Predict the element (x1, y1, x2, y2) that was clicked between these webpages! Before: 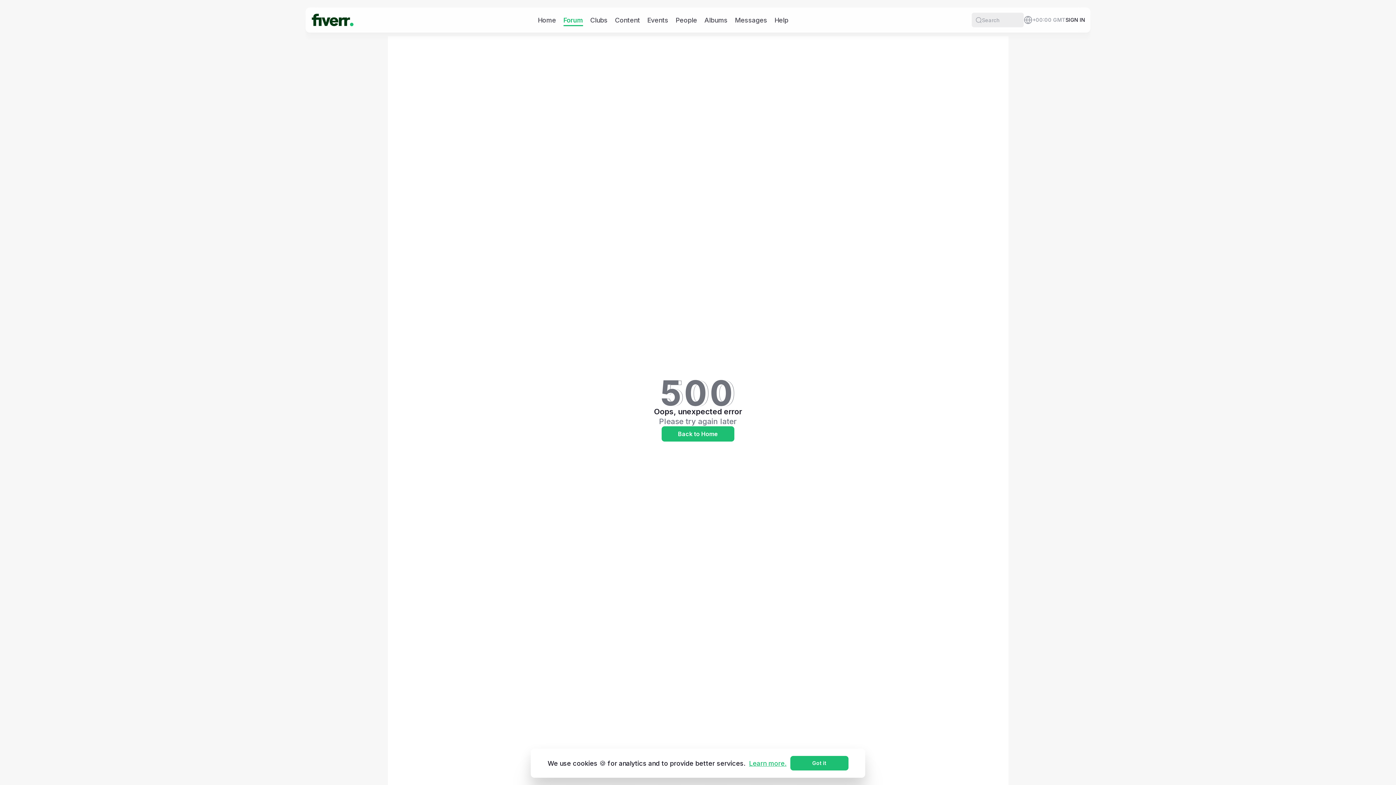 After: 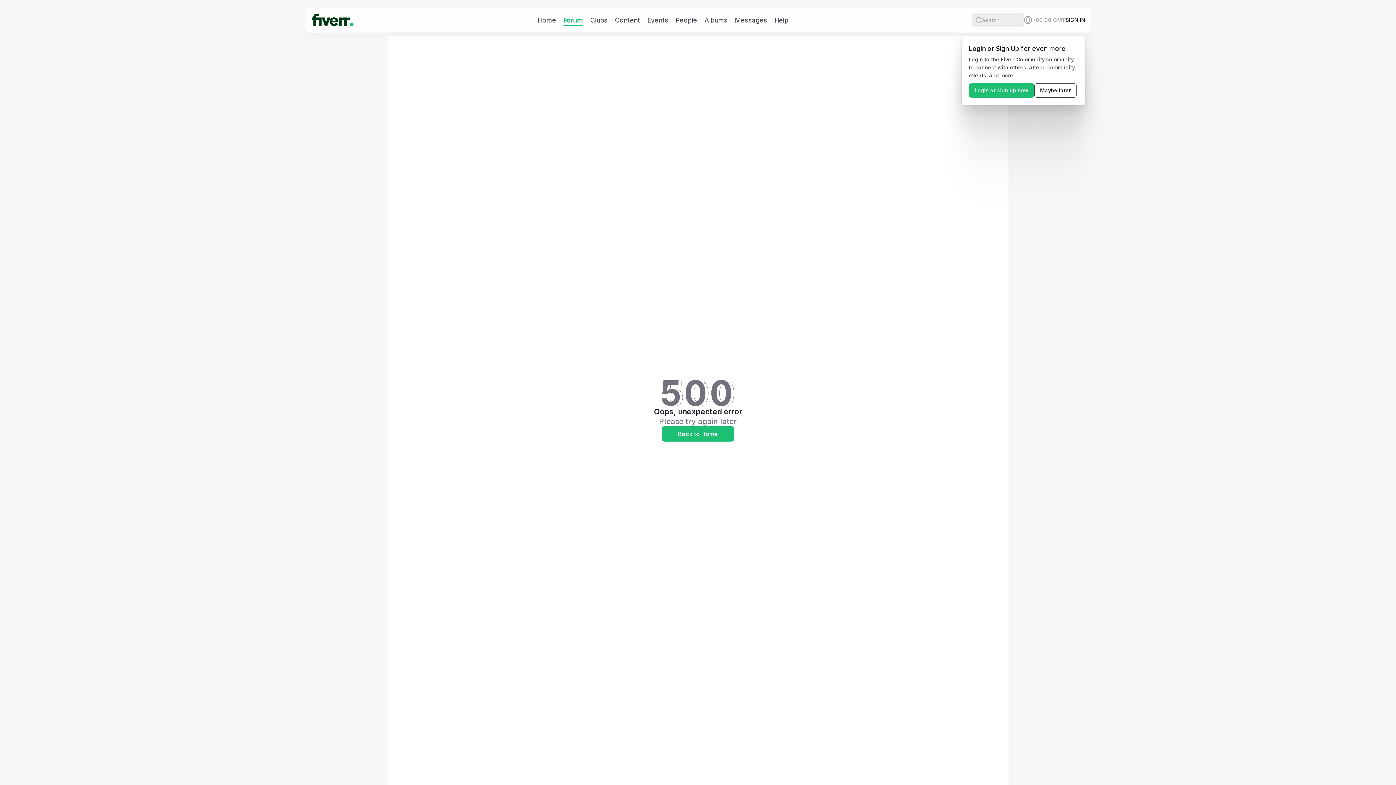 Action: label: Got it bbox: (790, 756, 848, 770)